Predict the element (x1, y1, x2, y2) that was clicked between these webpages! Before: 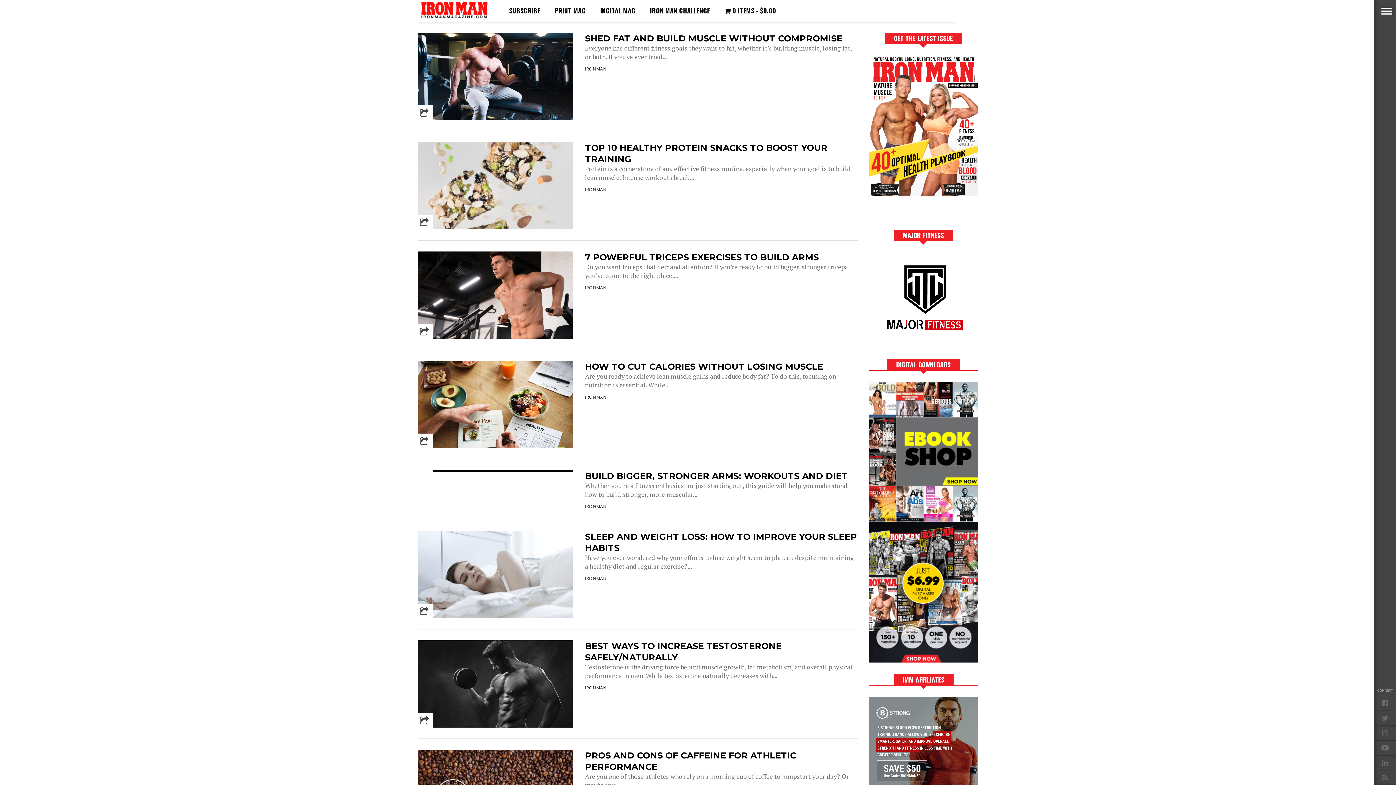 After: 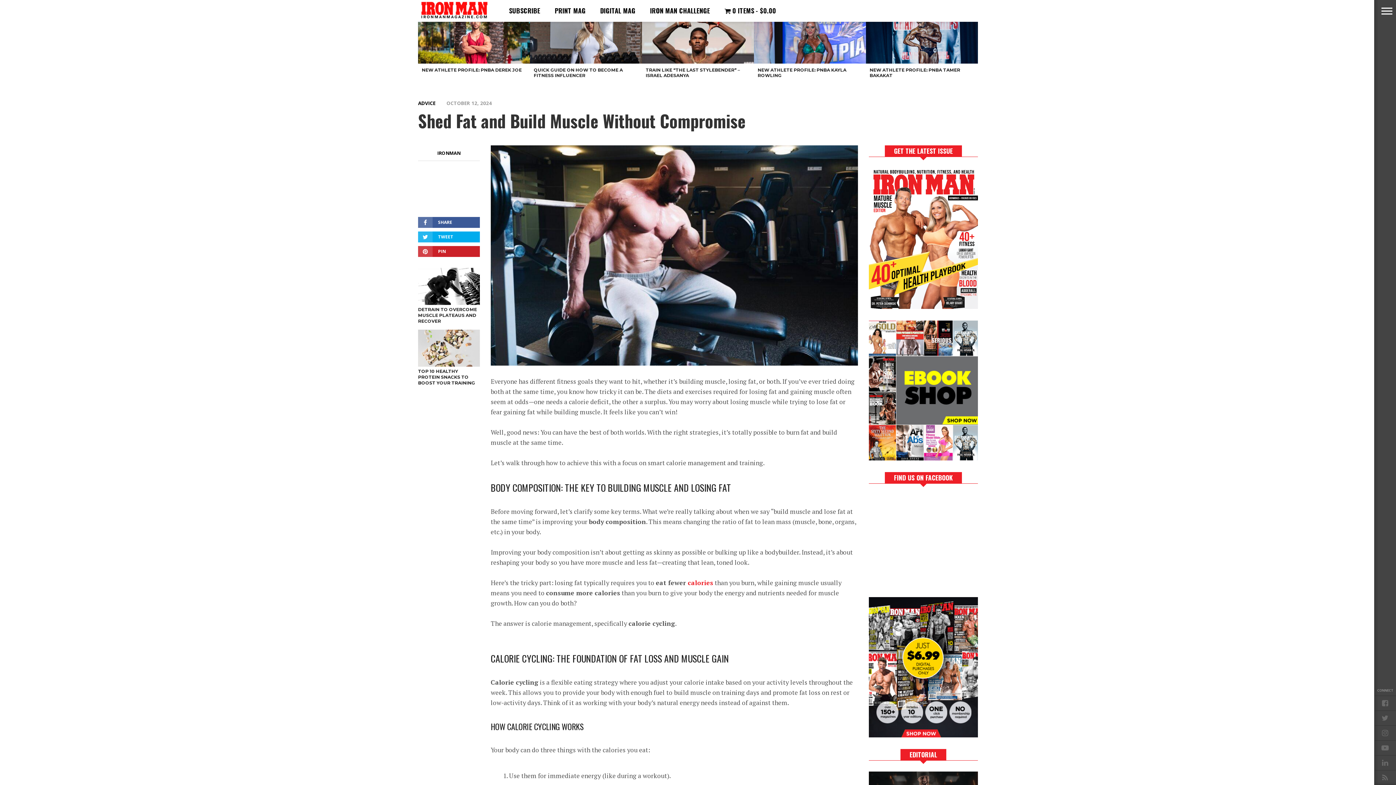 Action: bbox: (585, 33, 842, 43) label: SHED FAT AND BUILD MUSCLE WITHOUT COMPROMISE